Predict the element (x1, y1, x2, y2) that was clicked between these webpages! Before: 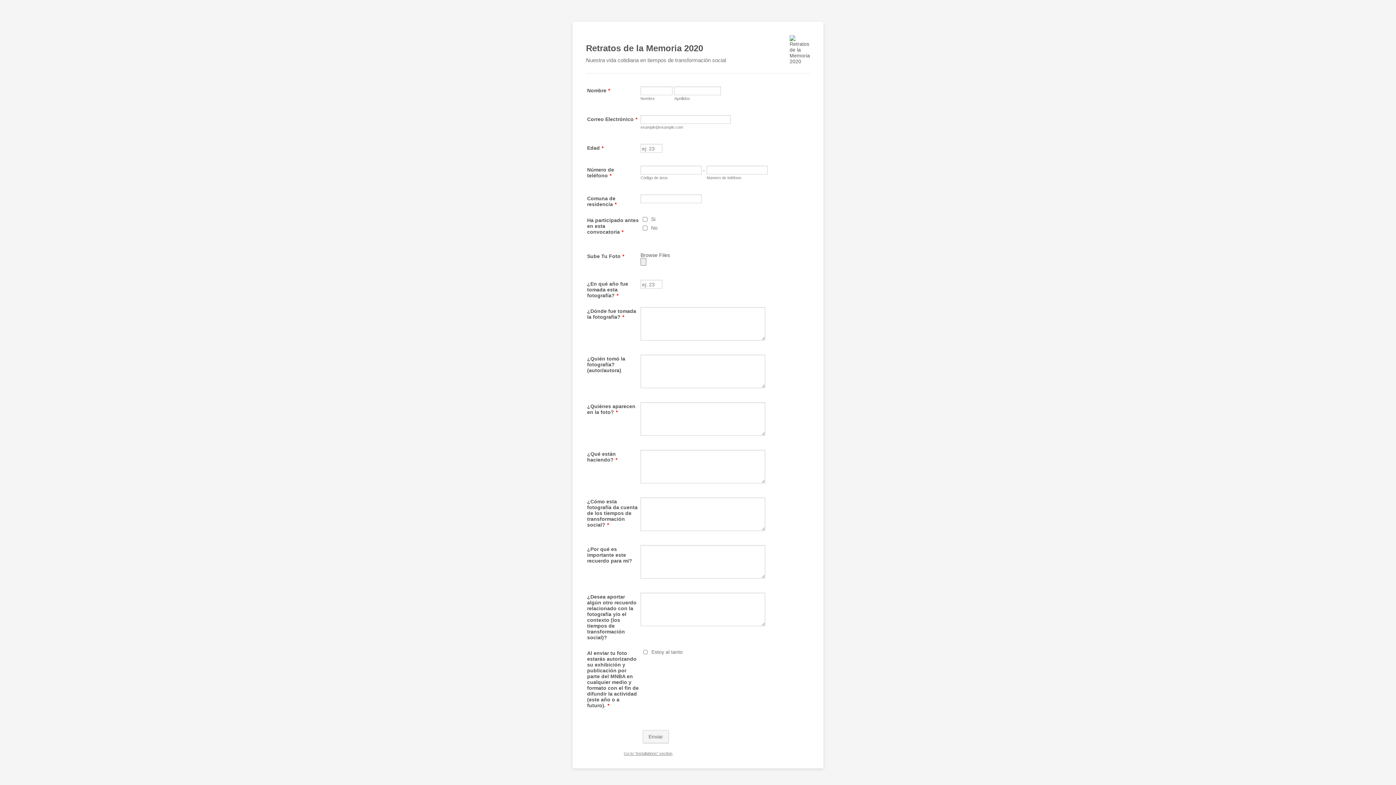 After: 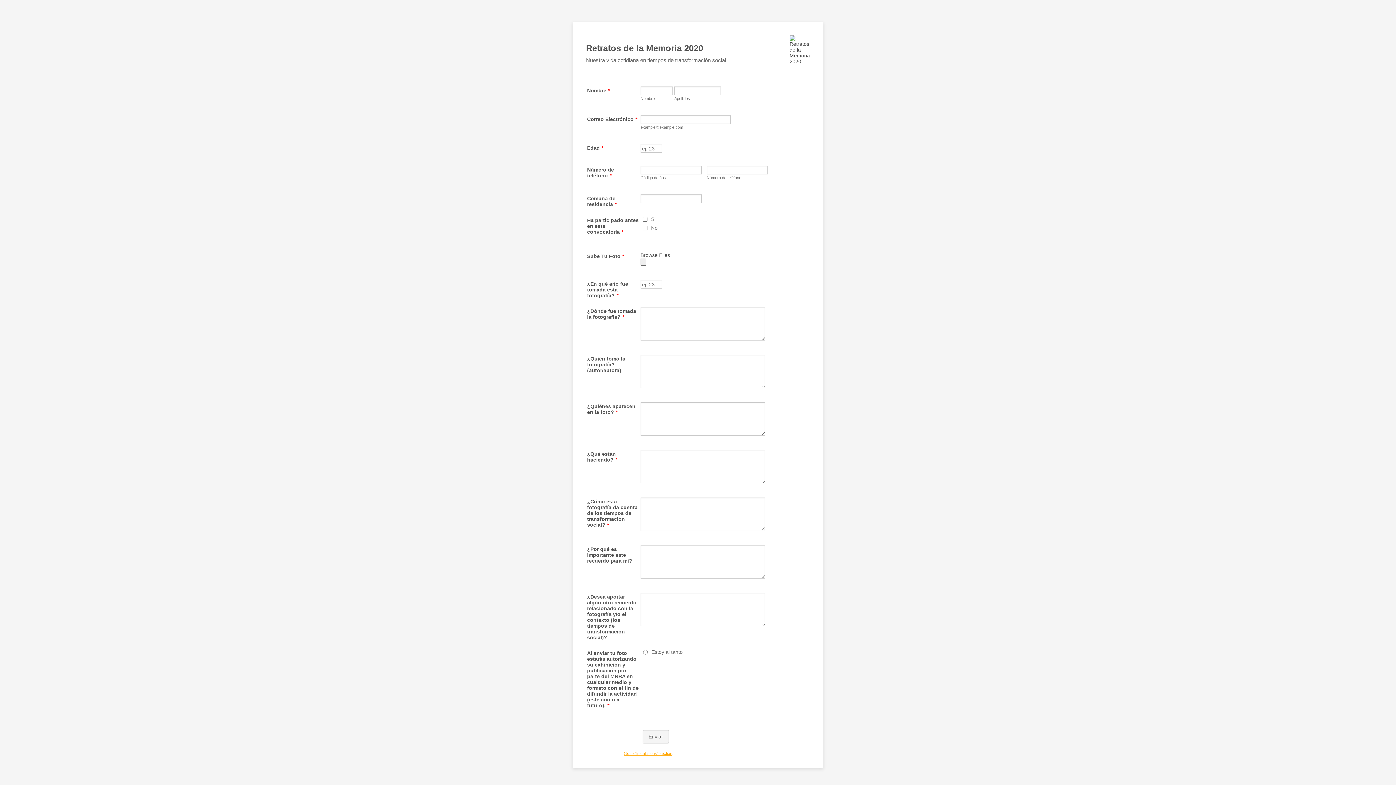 Action: label: Go to “Installations” section, bbox: (487, 748, 810, 759)